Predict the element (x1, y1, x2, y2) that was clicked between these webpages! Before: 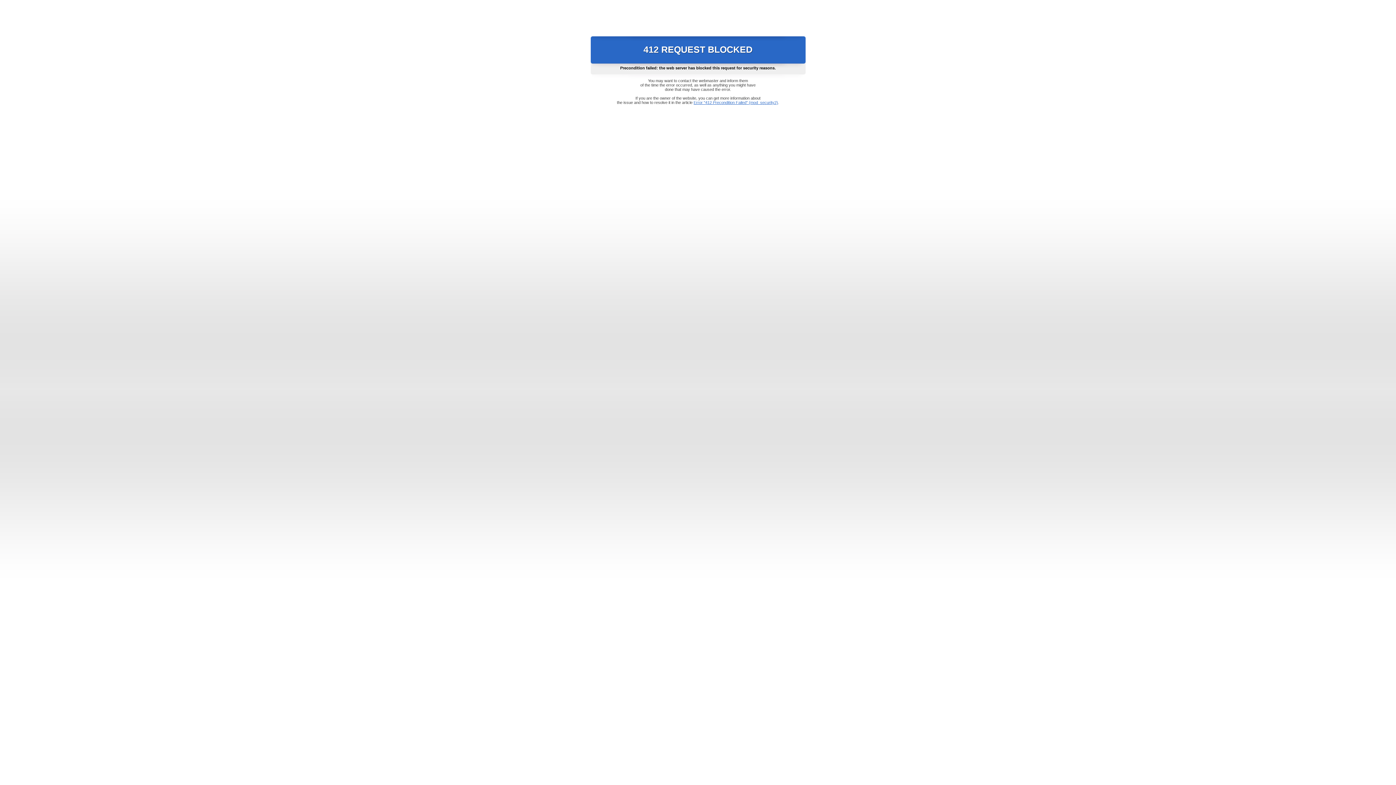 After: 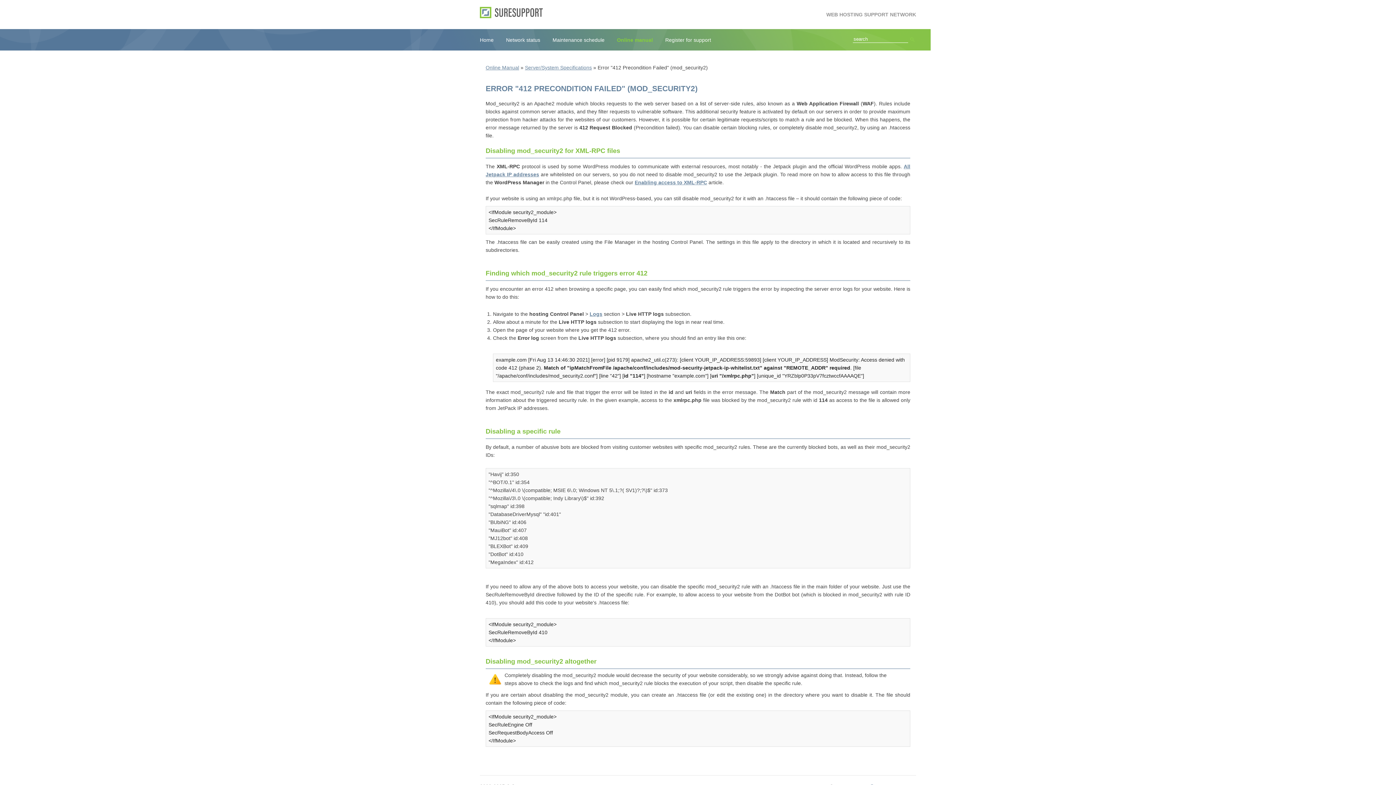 Action: bbox: (693, 100, 778, 104) label: Error "412 Precondition Failed" (mod_security2)